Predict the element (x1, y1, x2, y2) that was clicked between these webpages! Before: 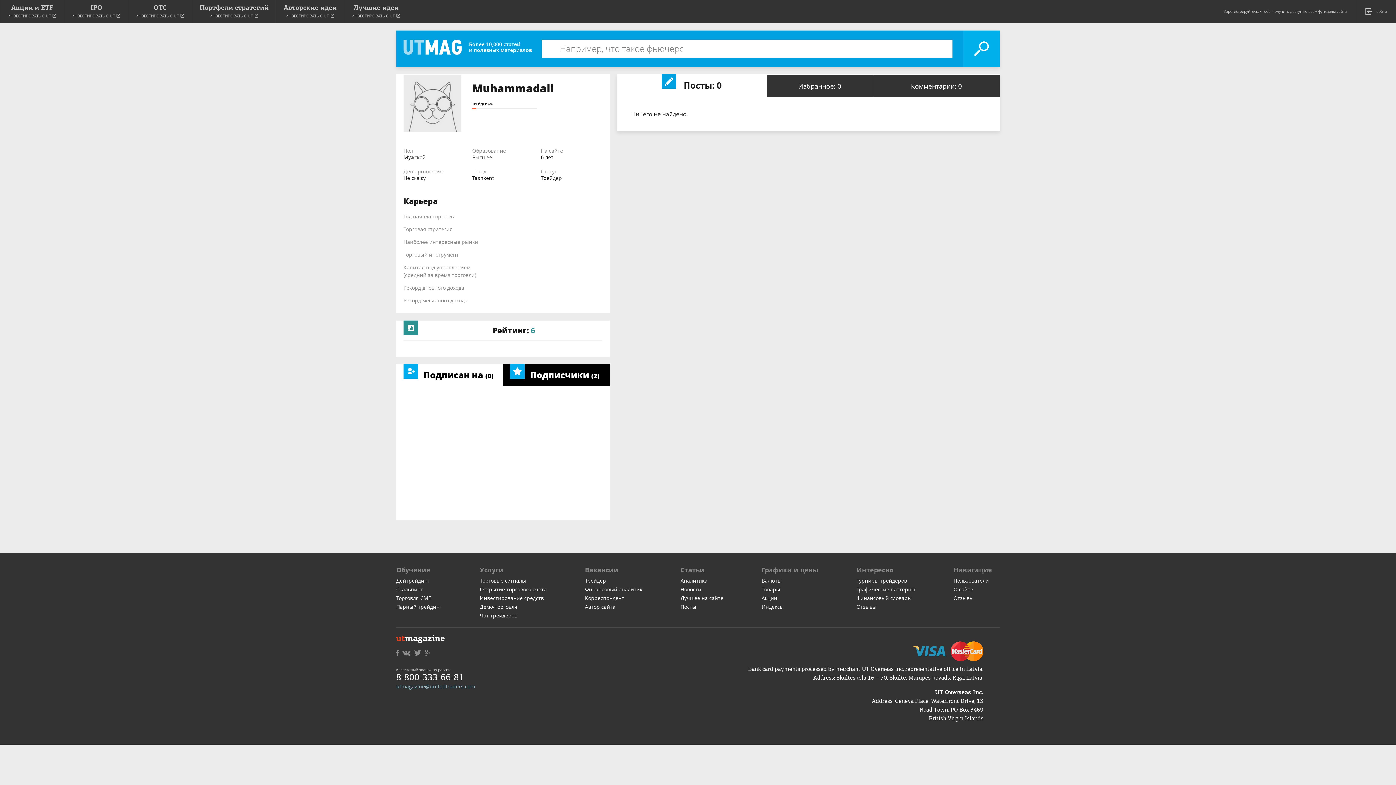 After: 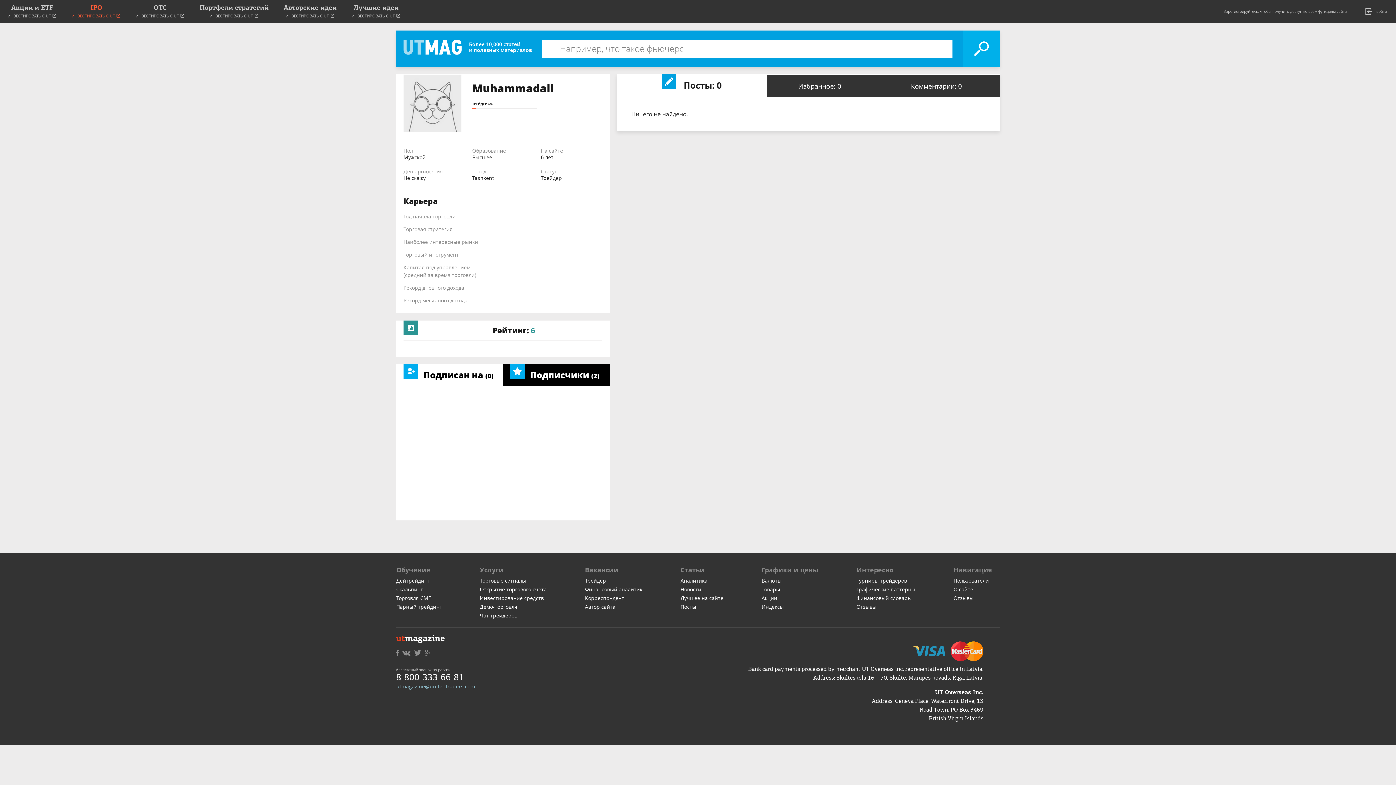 Action: label: IPO
ИНВЕСТИРОВАТЬ С UT bbox: (64, 0, 128, 23)